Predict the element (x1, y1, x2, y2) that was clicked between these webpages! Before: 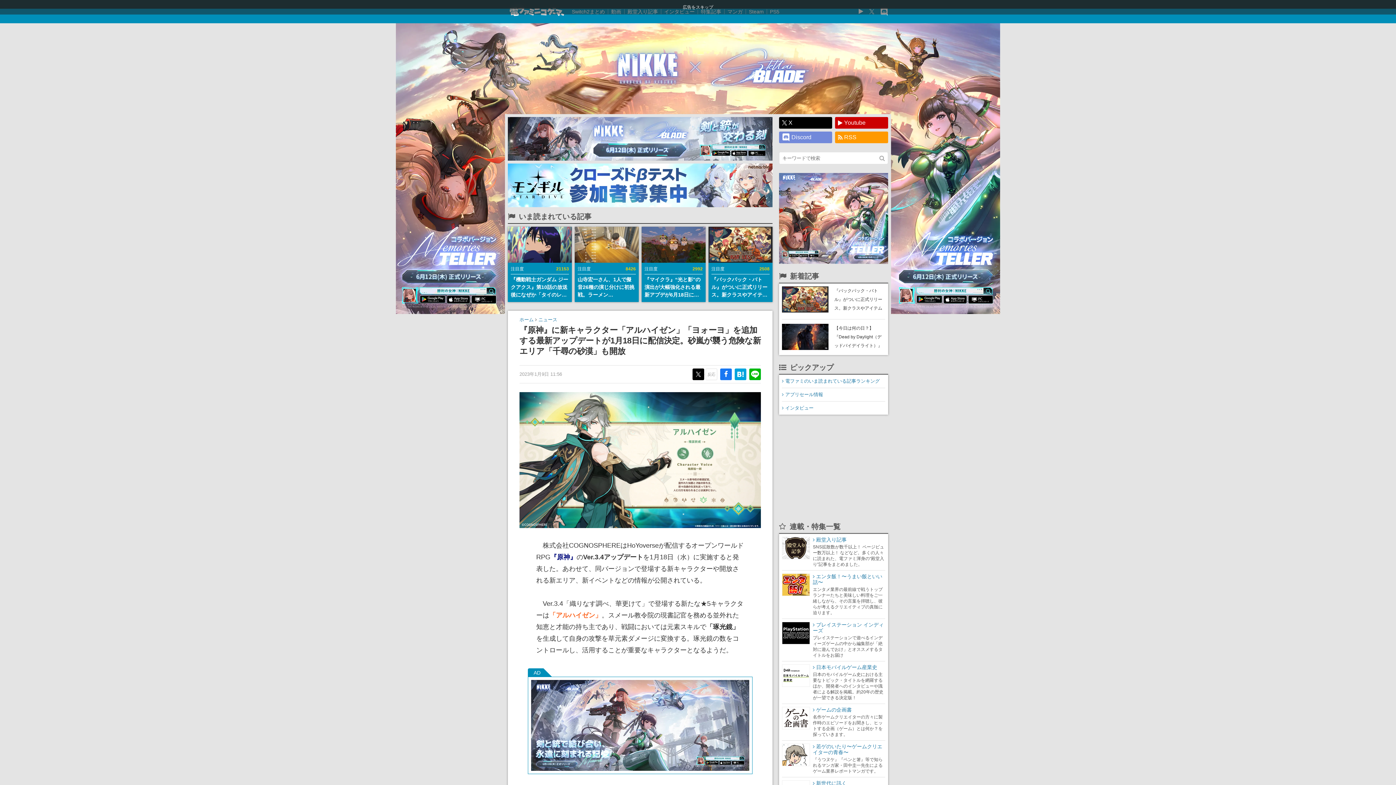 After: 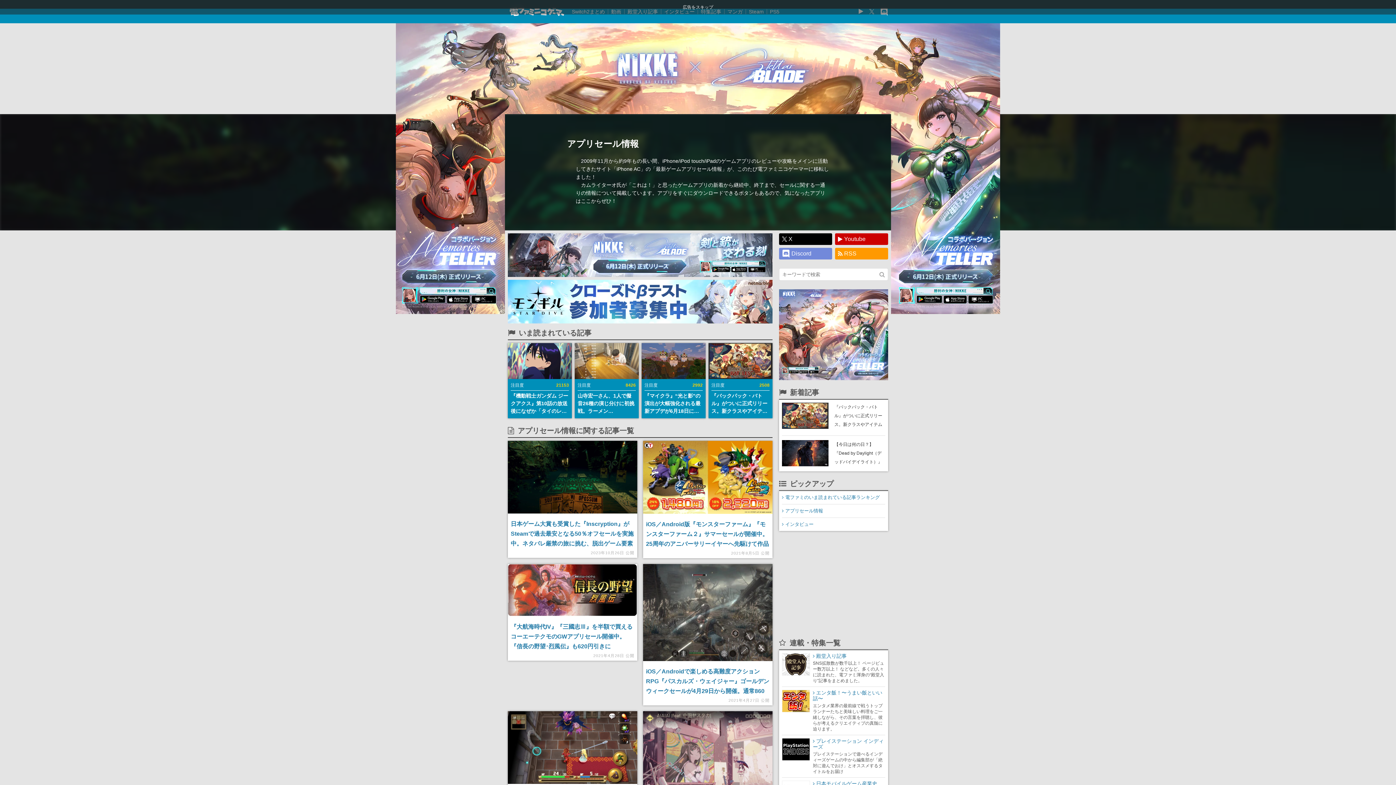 Action: bbox: (782, 391, 885, 398) label: アプリセール情報